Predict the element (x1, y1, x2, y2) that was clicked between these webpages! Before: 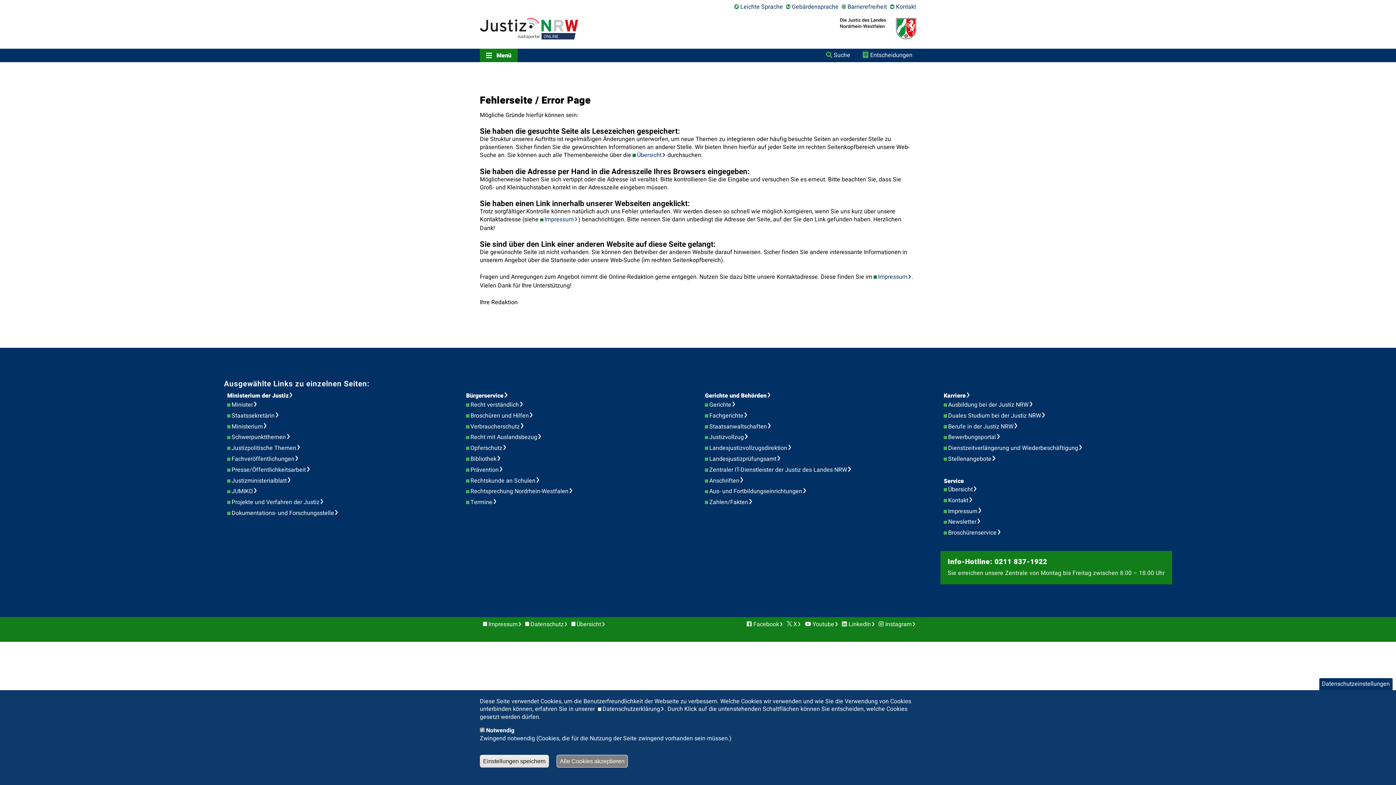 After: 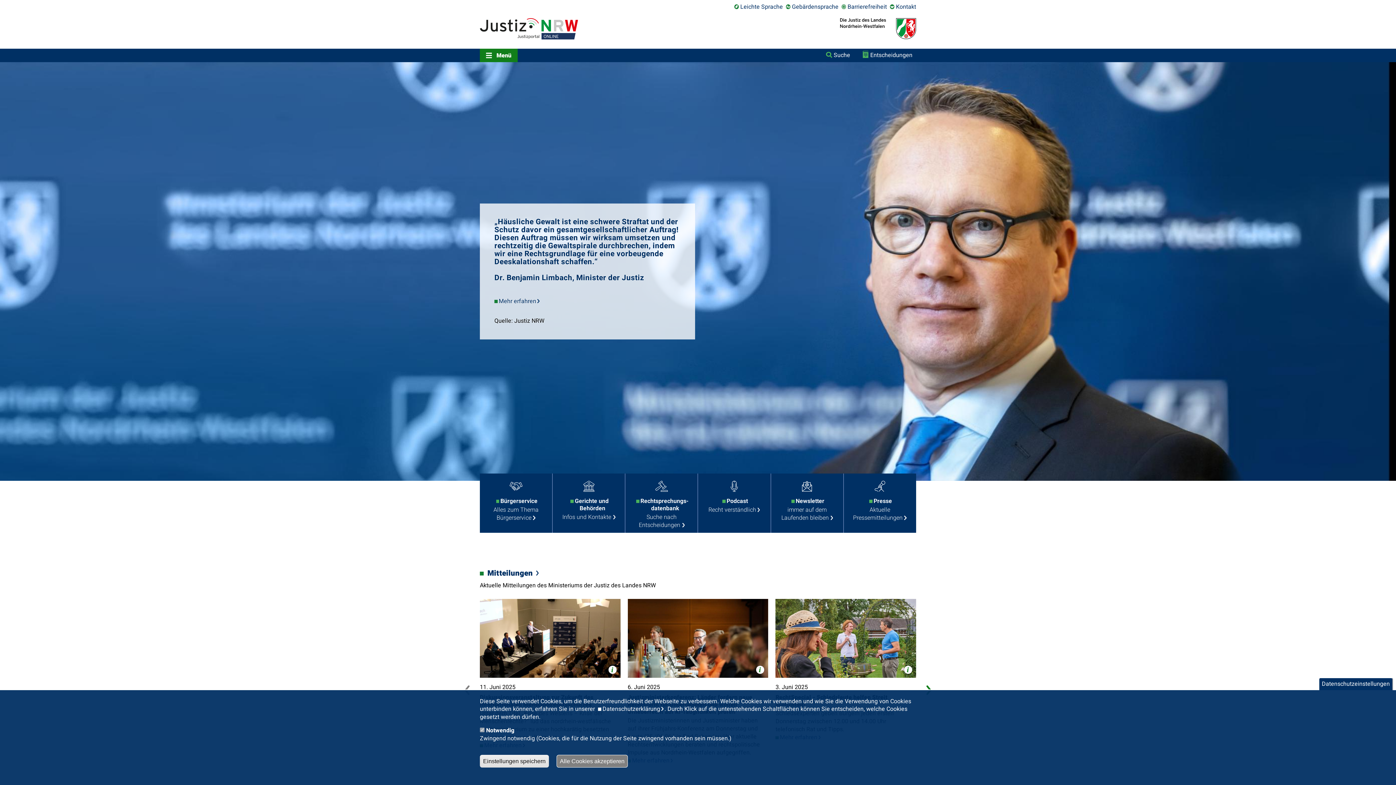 Action: bbox: (480, 18, 578, 41)